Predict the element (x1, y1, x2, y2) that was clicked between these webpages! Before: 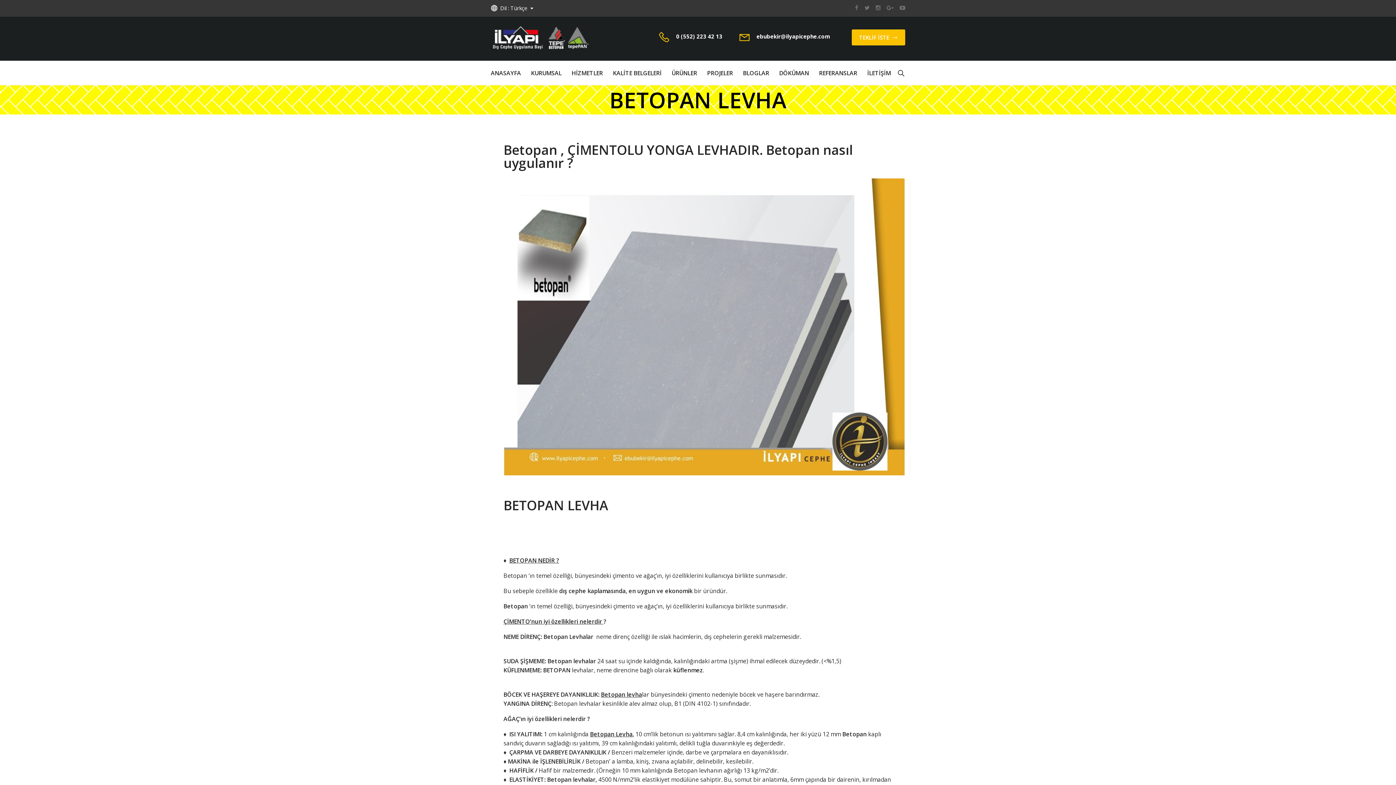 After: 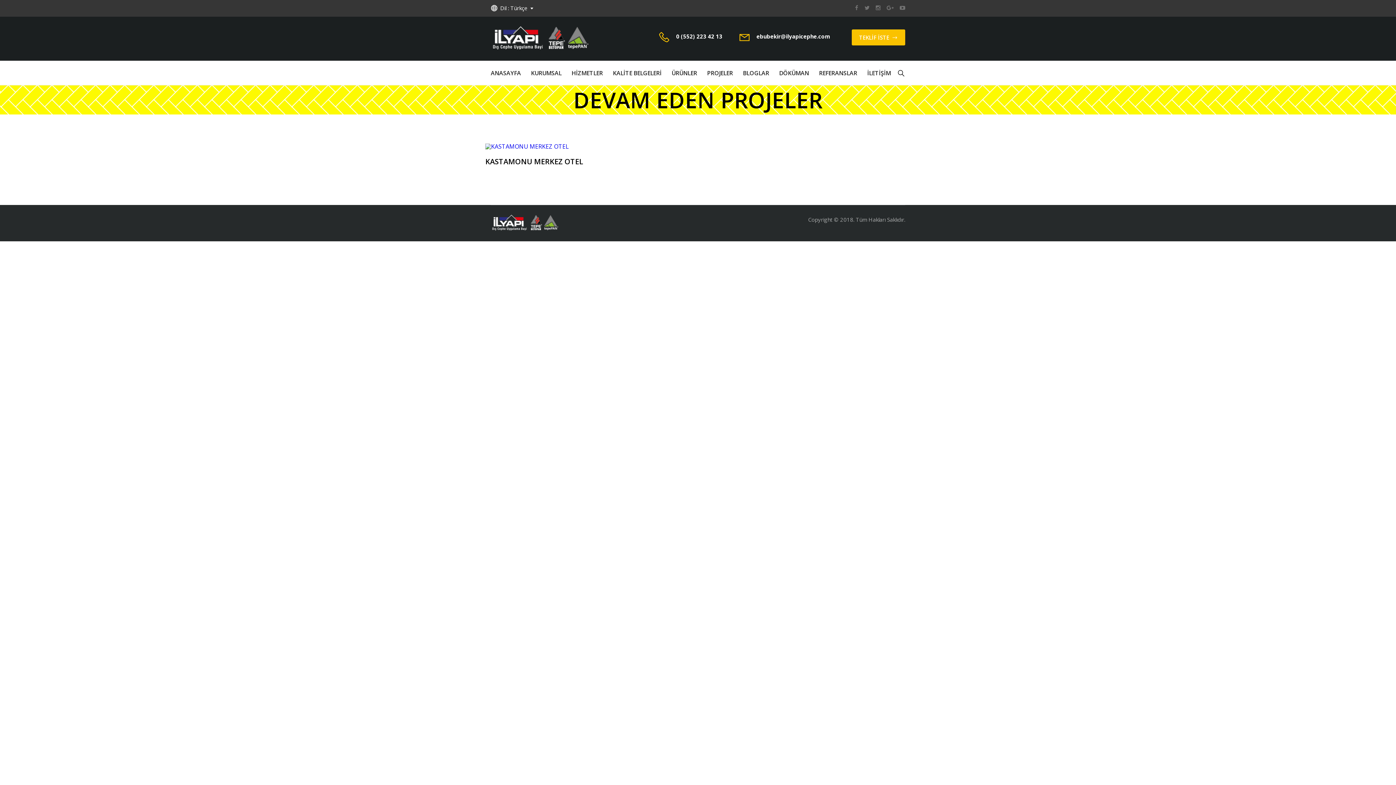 Action: label: PROJELER bbox: (707, 69, 733, 77)